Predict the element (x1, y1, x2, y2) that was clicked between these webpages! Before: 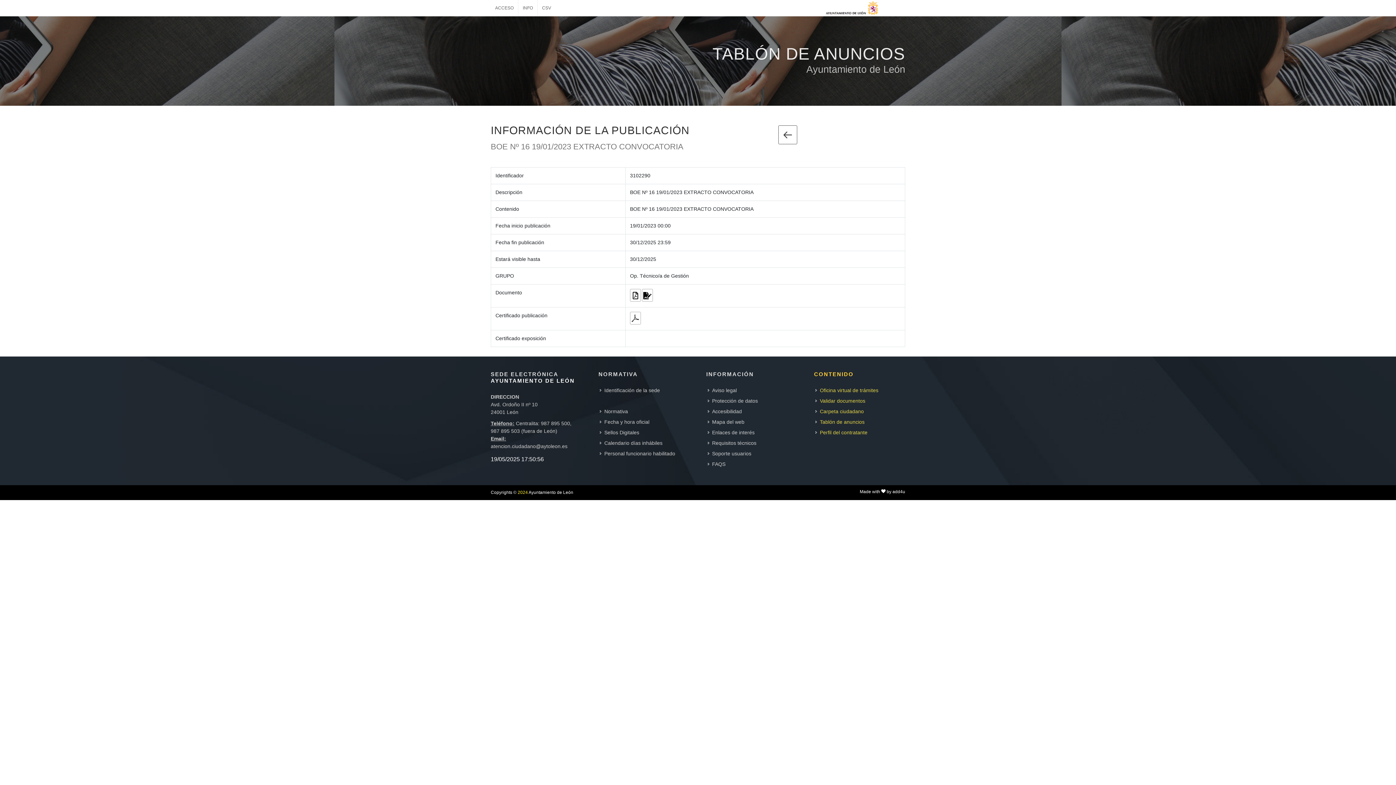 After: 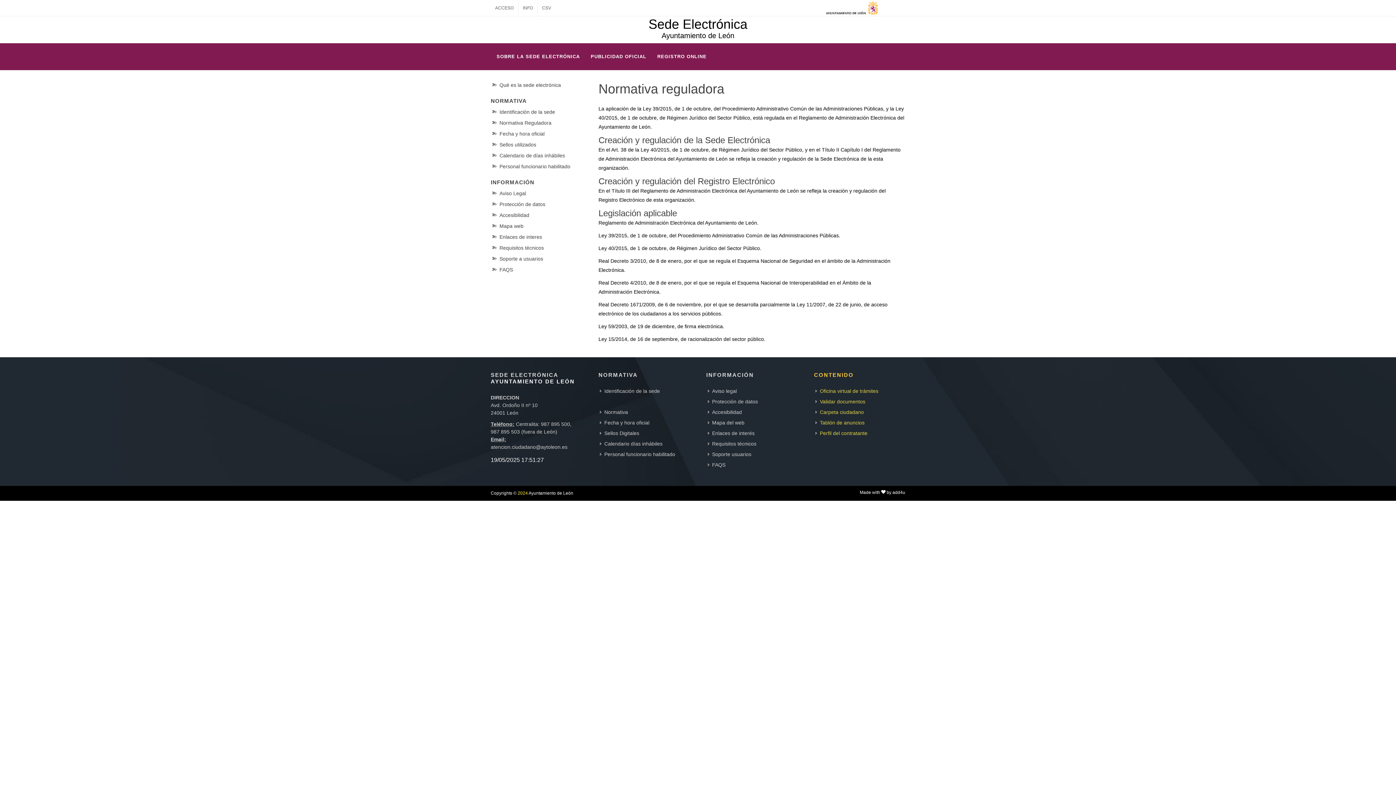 Action: bbox: (600, 408, 629, 415) label: Normativa